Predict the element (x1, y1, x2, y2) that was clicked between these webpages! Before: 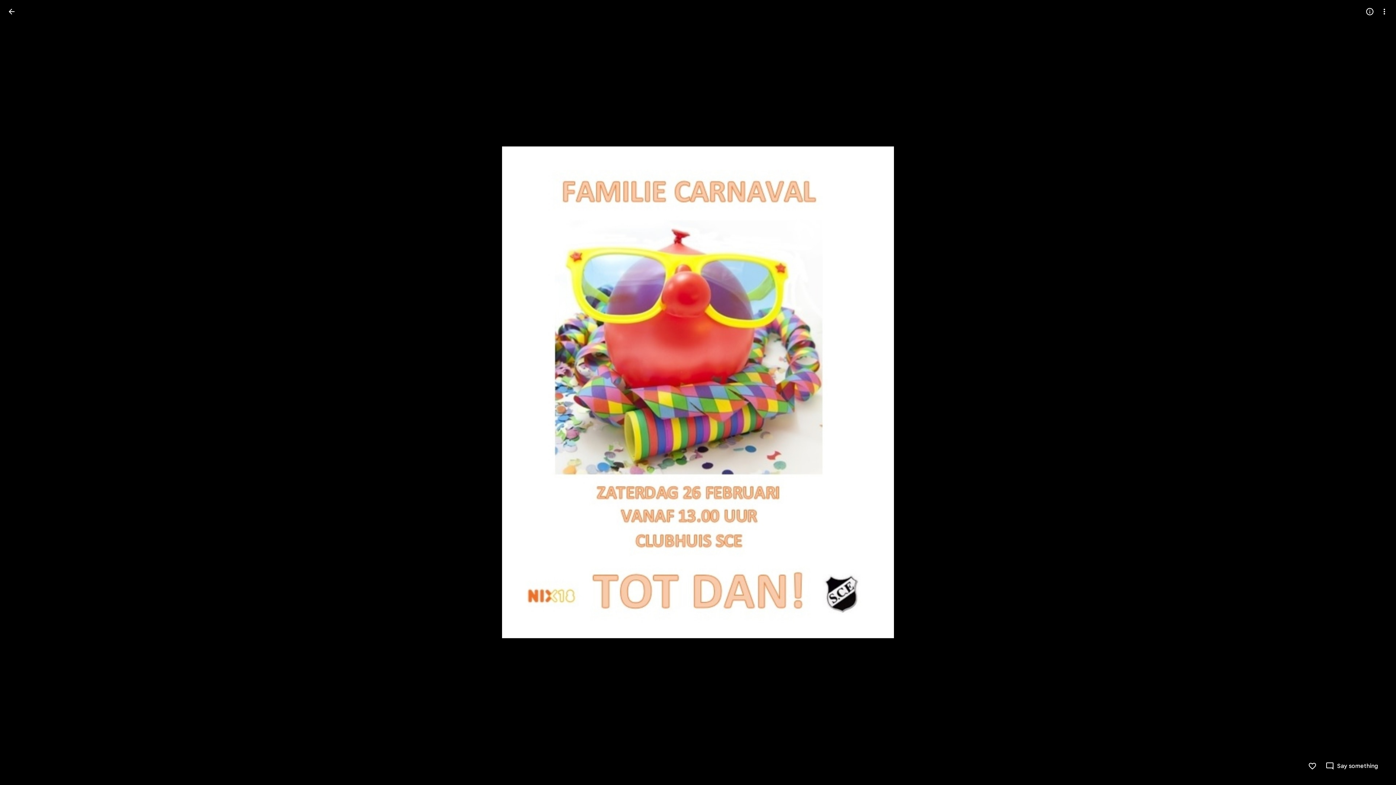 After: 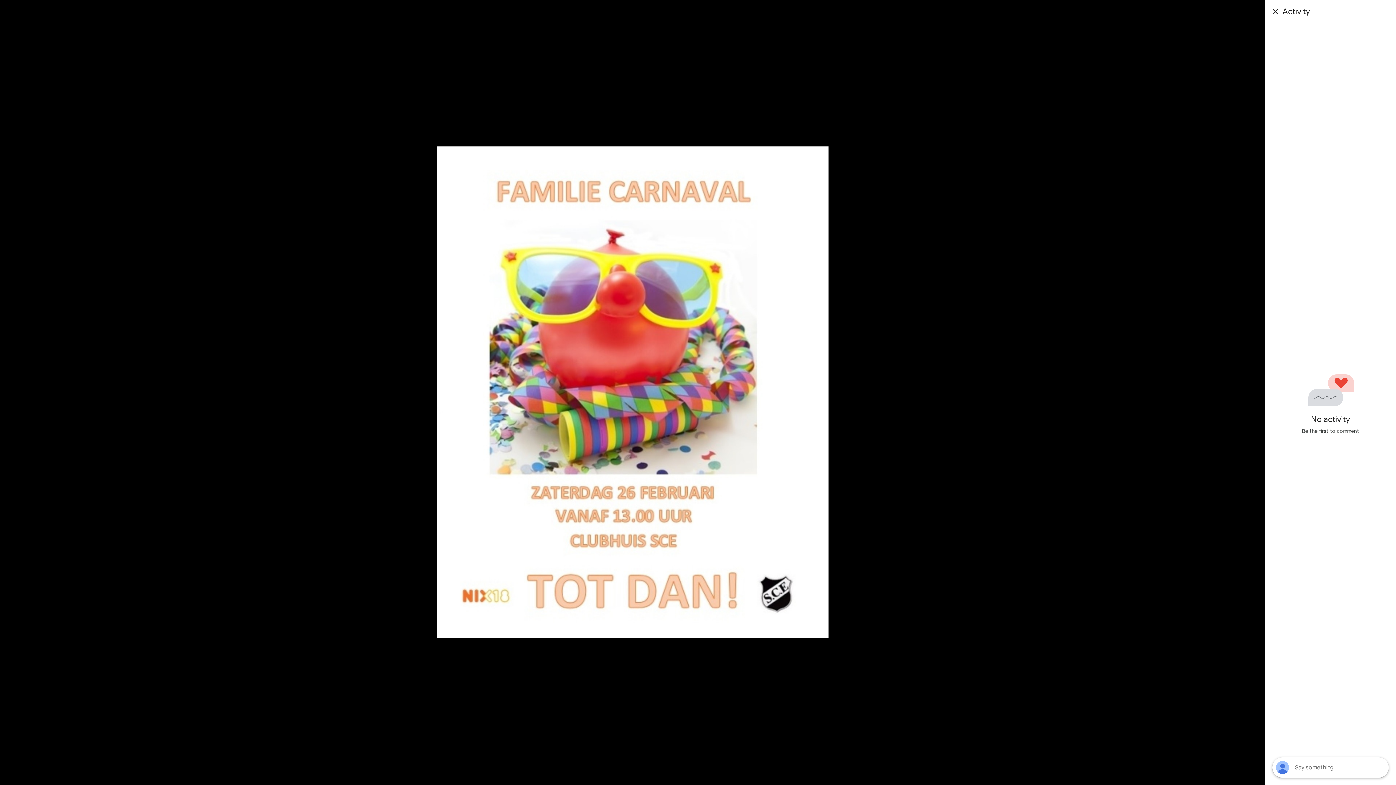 Action: bbox: (1325, 762, 1378, 770) label: Say something